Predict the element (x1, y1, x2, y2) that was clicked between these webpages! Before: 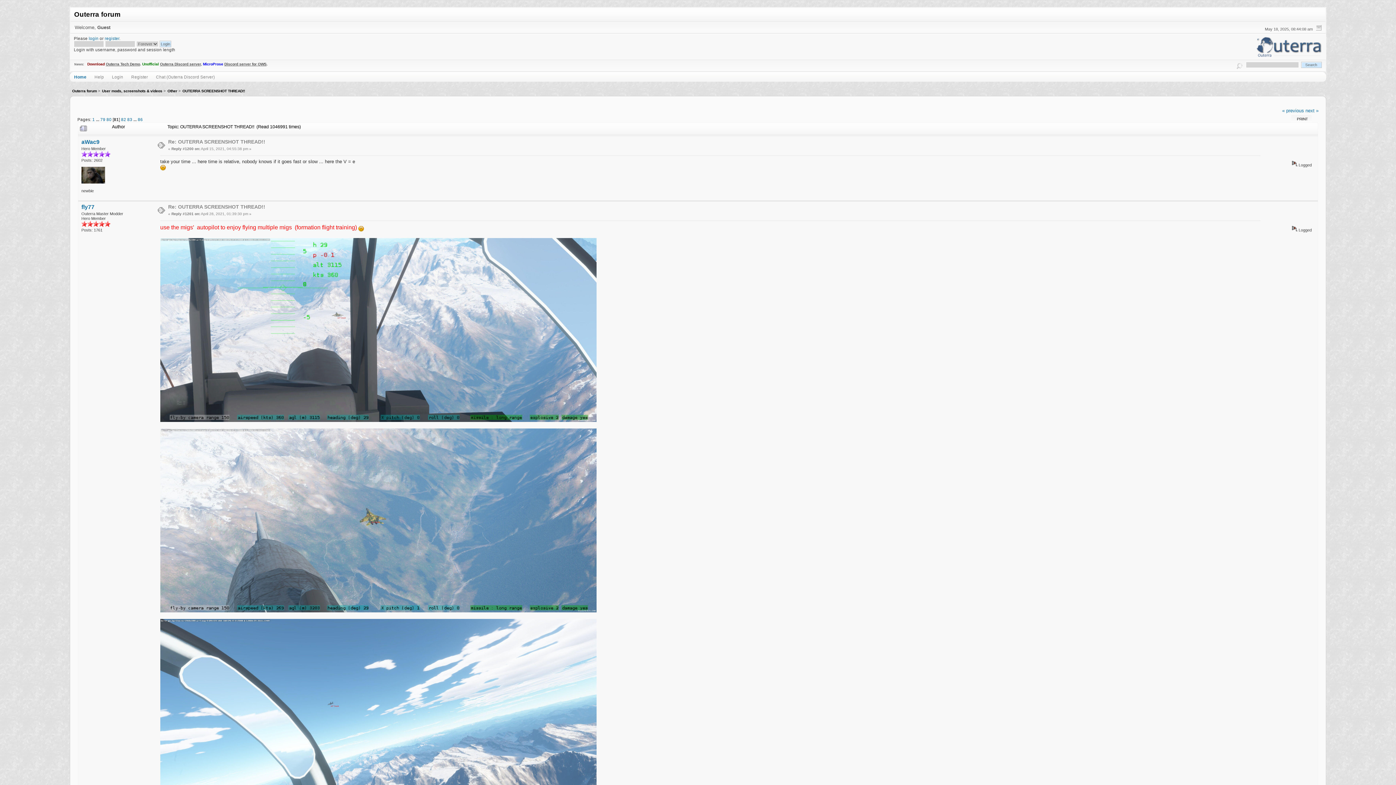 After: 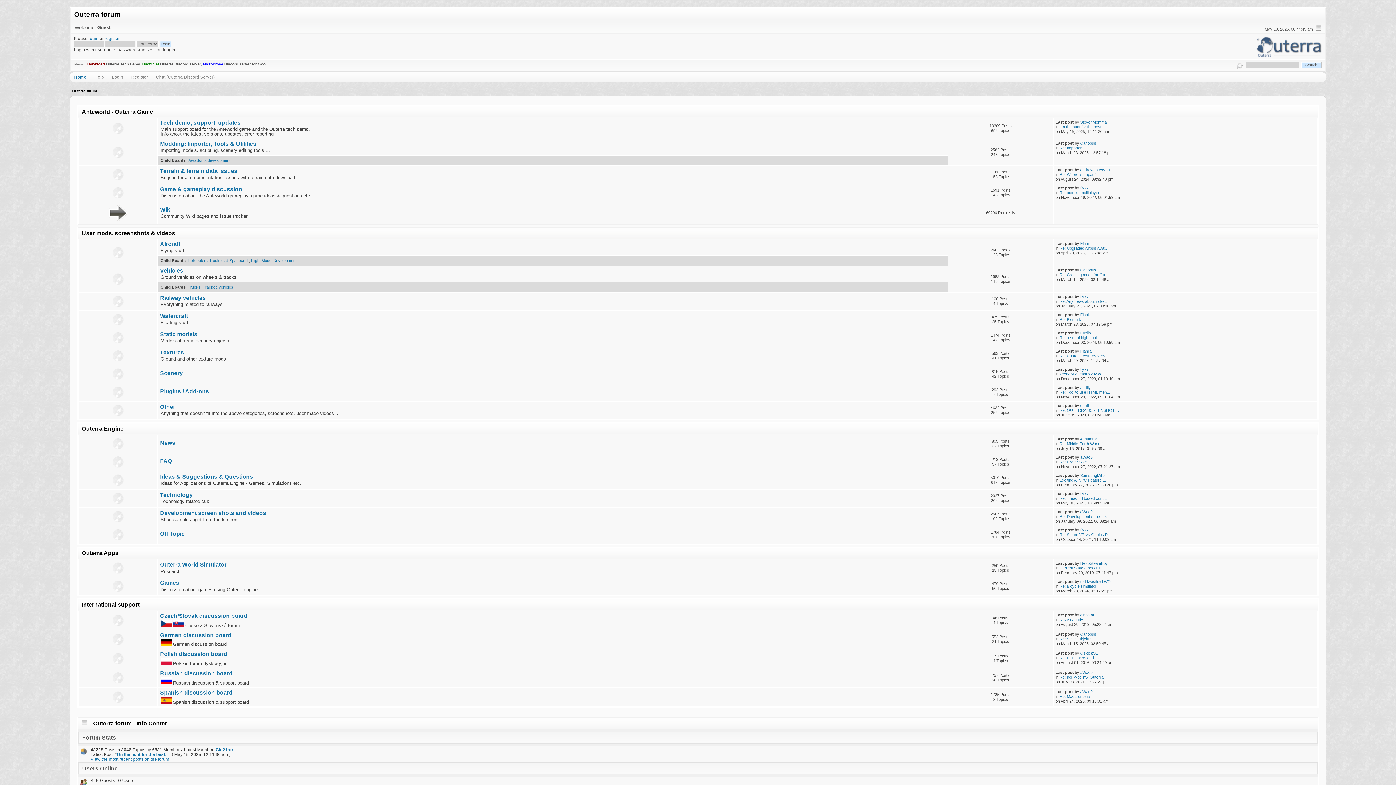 Action: label: Home bbox: (70, 72, 90, 81)